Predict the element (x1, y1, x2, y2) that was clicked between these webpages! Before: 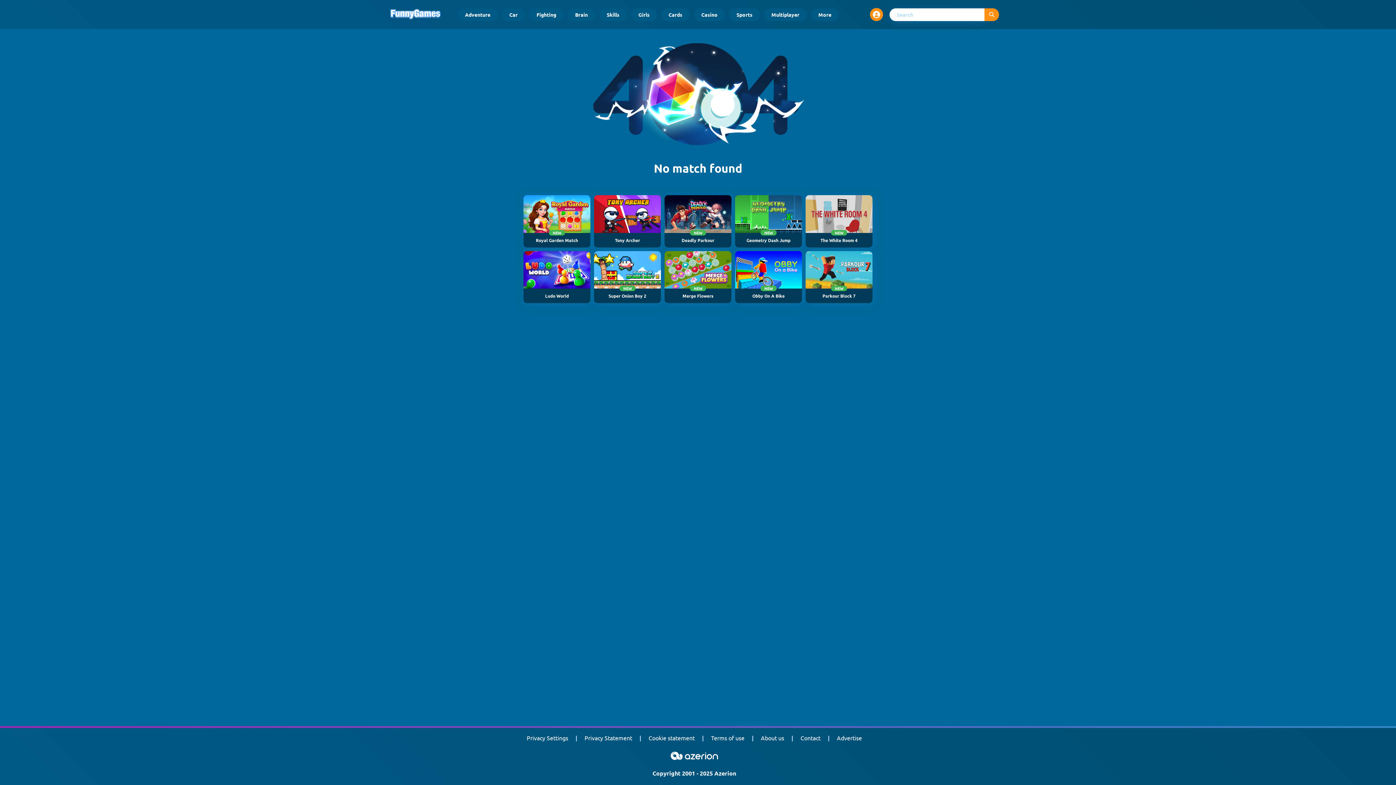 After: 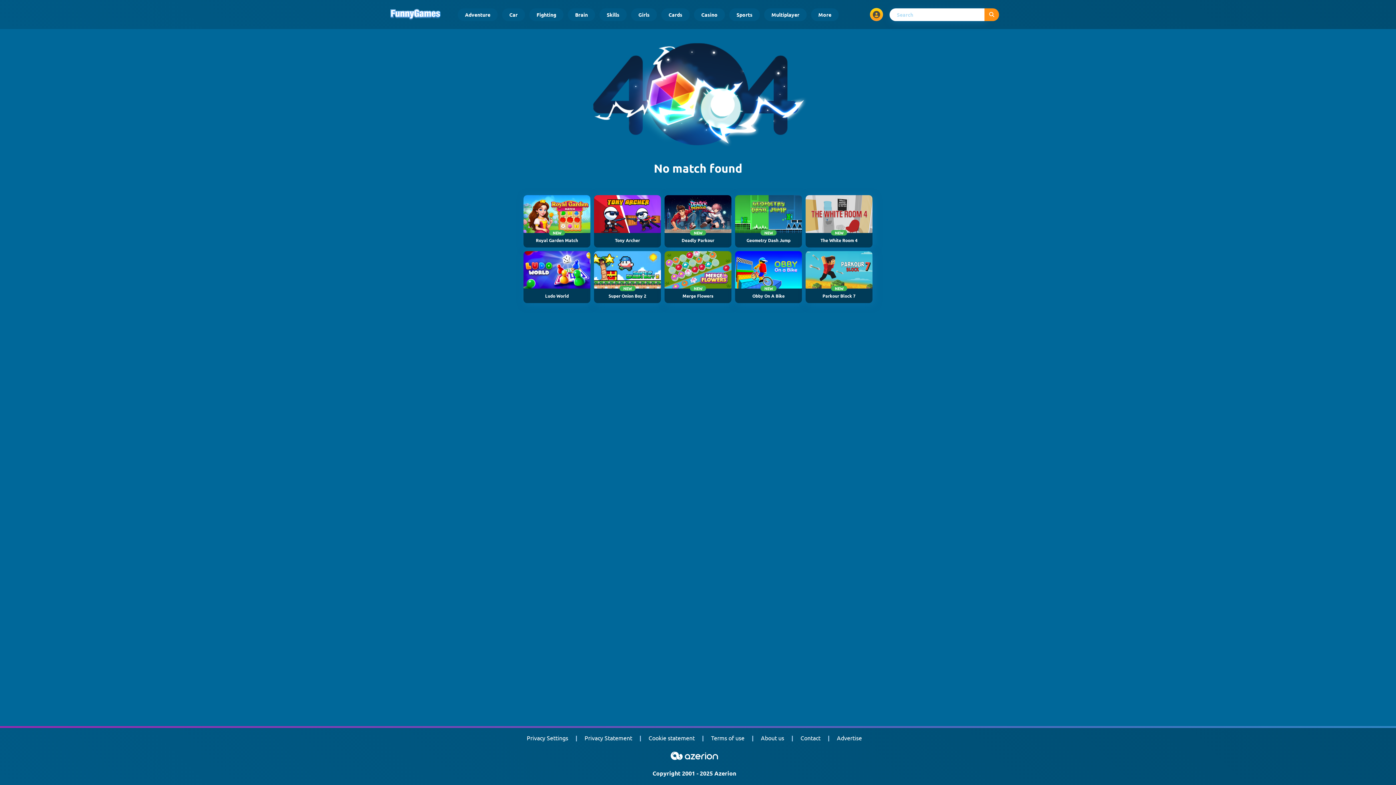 Action: label: Open user menu bbox: (870, 8, 883, 21)